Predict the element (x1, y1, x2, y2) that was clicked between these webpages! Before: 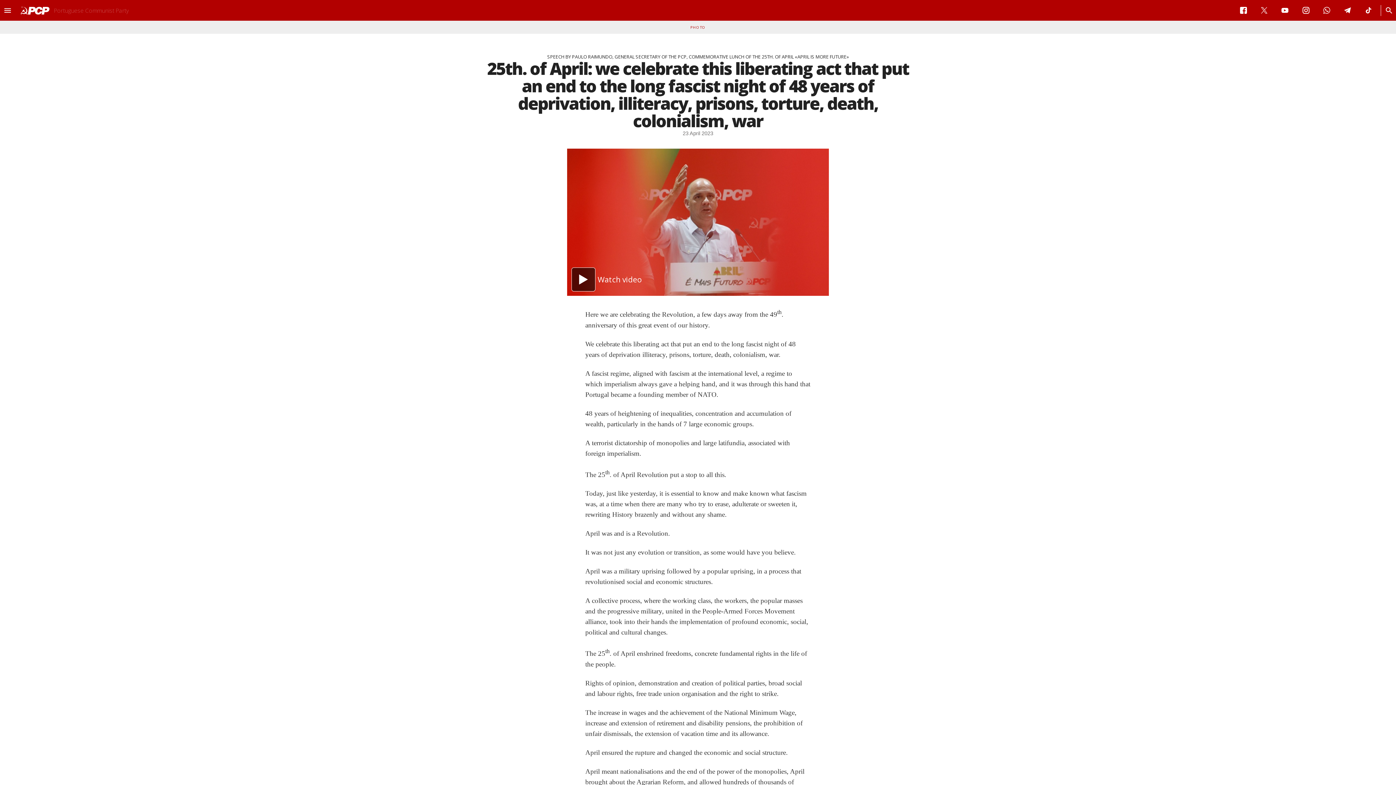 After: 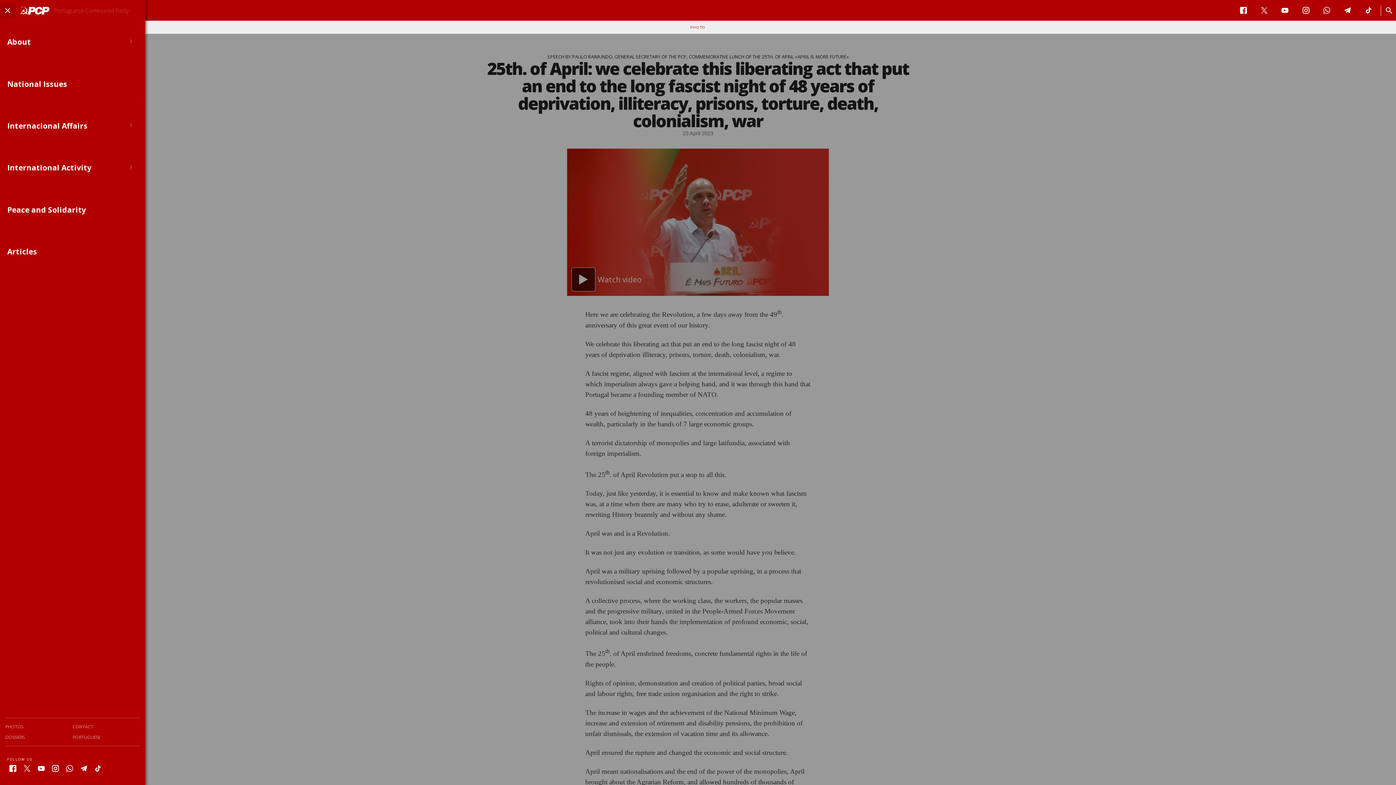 Action: label: Menu bbox: (0, 2, 15, 18)